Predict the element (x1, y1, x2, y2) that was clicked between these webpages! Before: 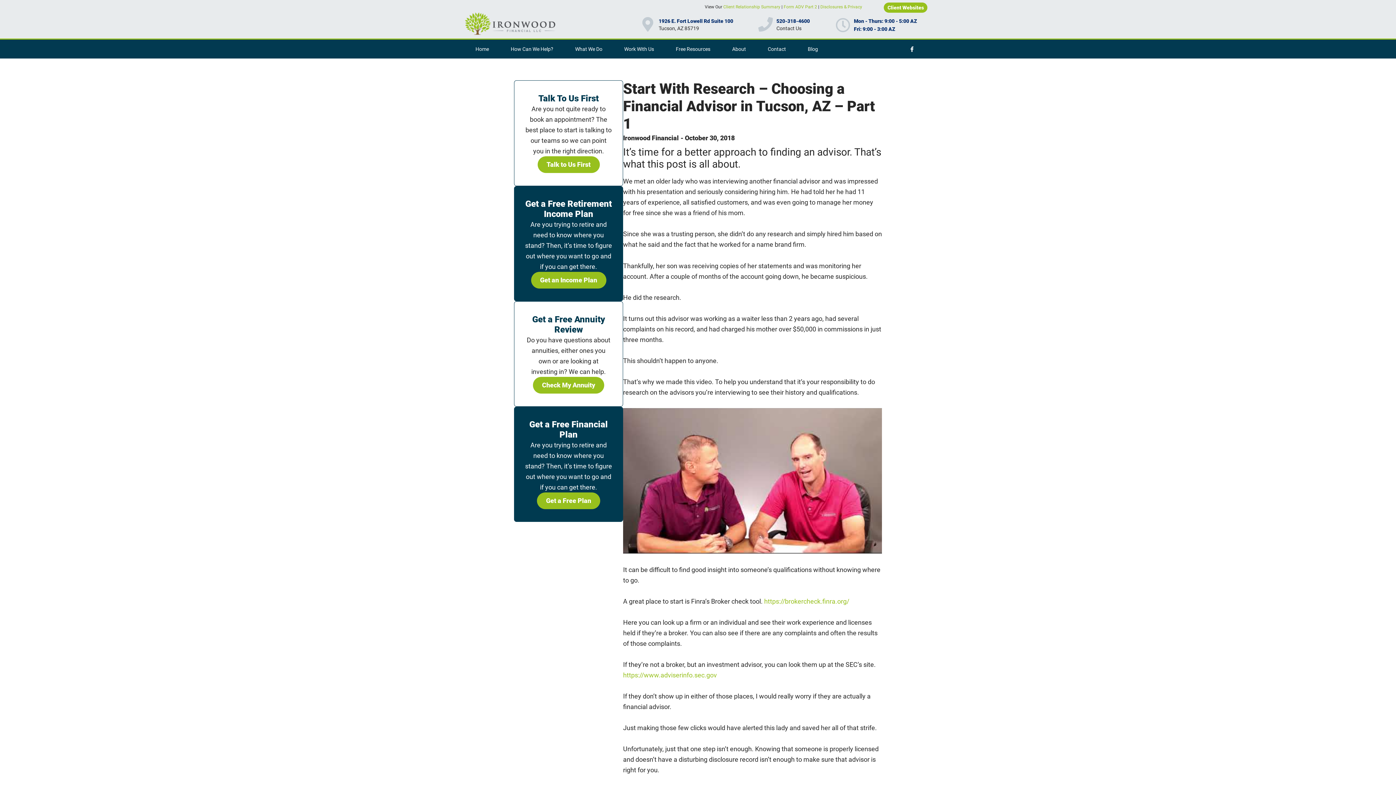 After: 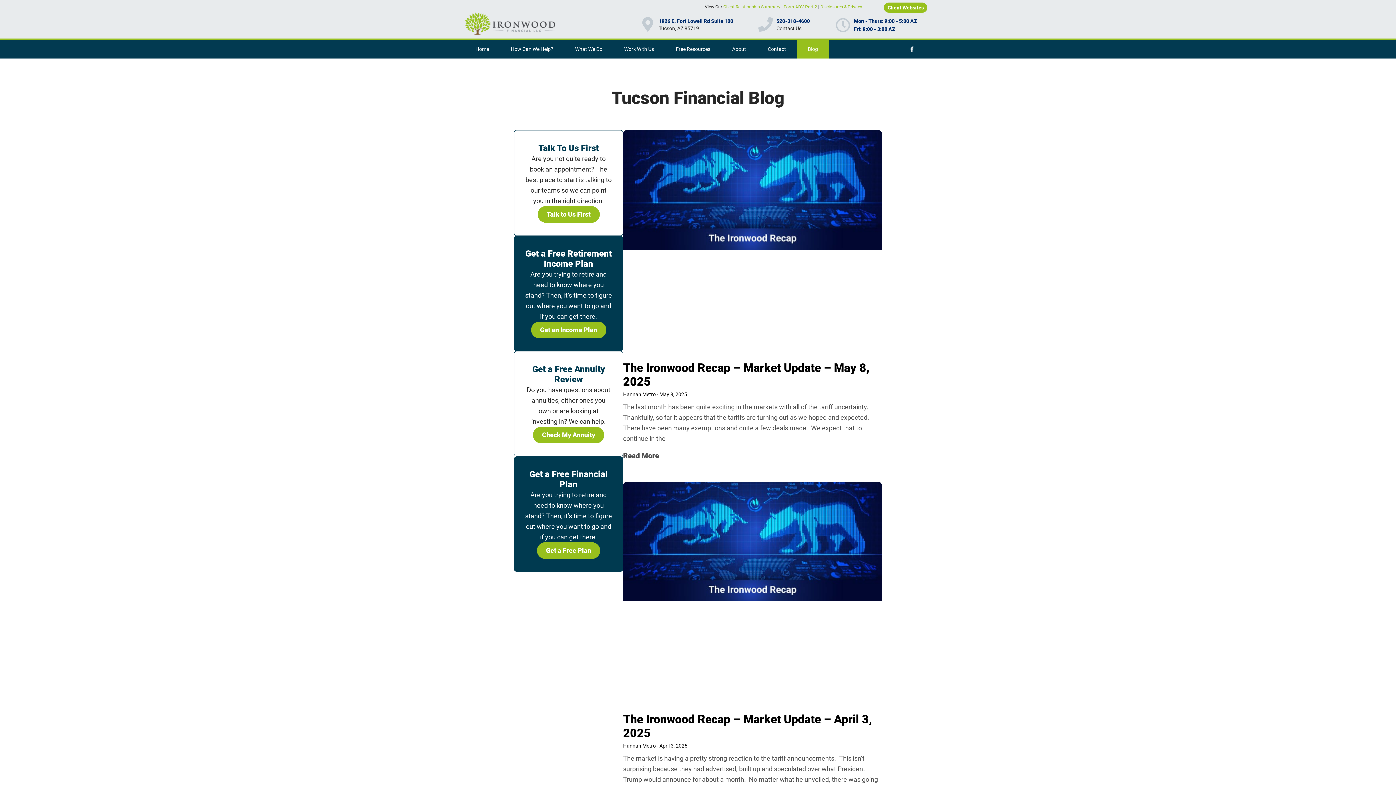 Action: bbox: (797, 39, 829, 58) label: Blog